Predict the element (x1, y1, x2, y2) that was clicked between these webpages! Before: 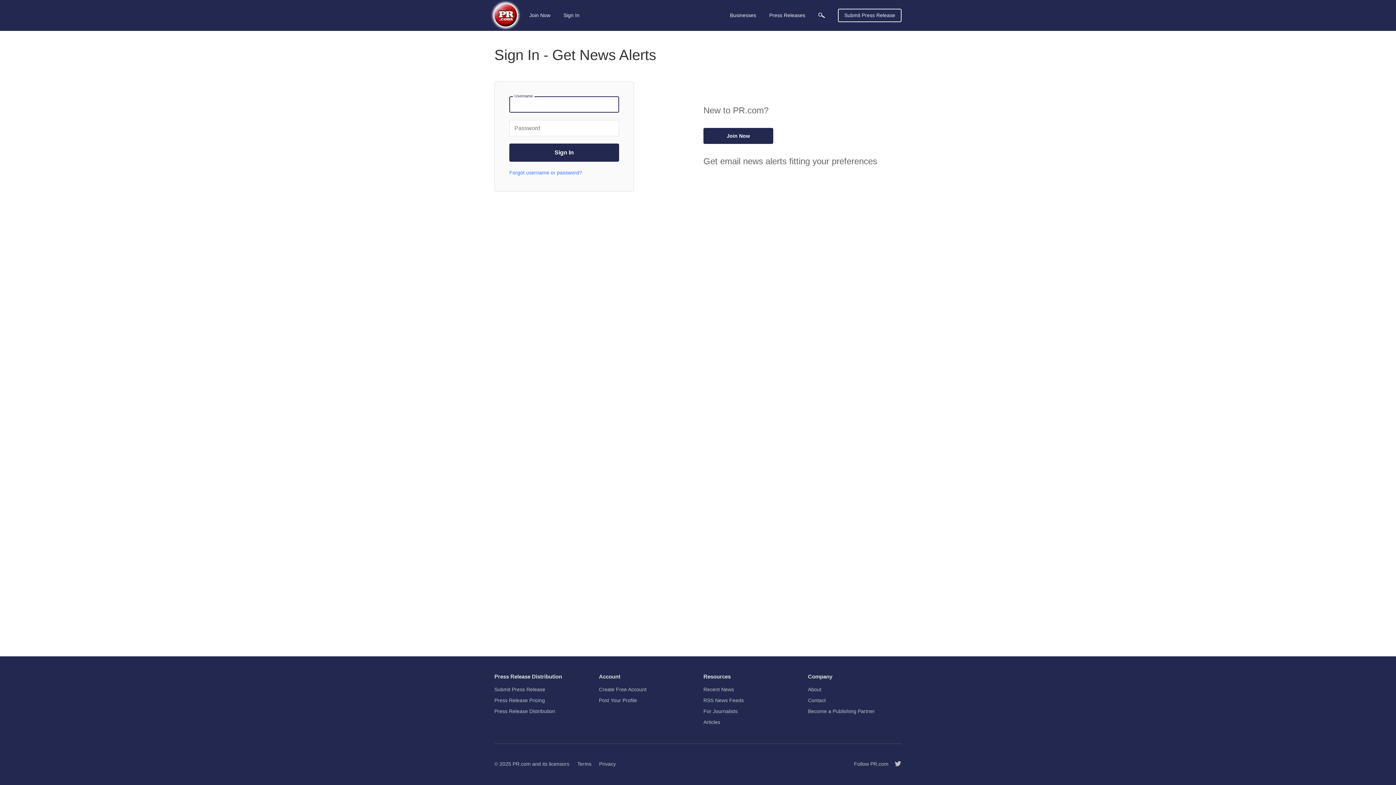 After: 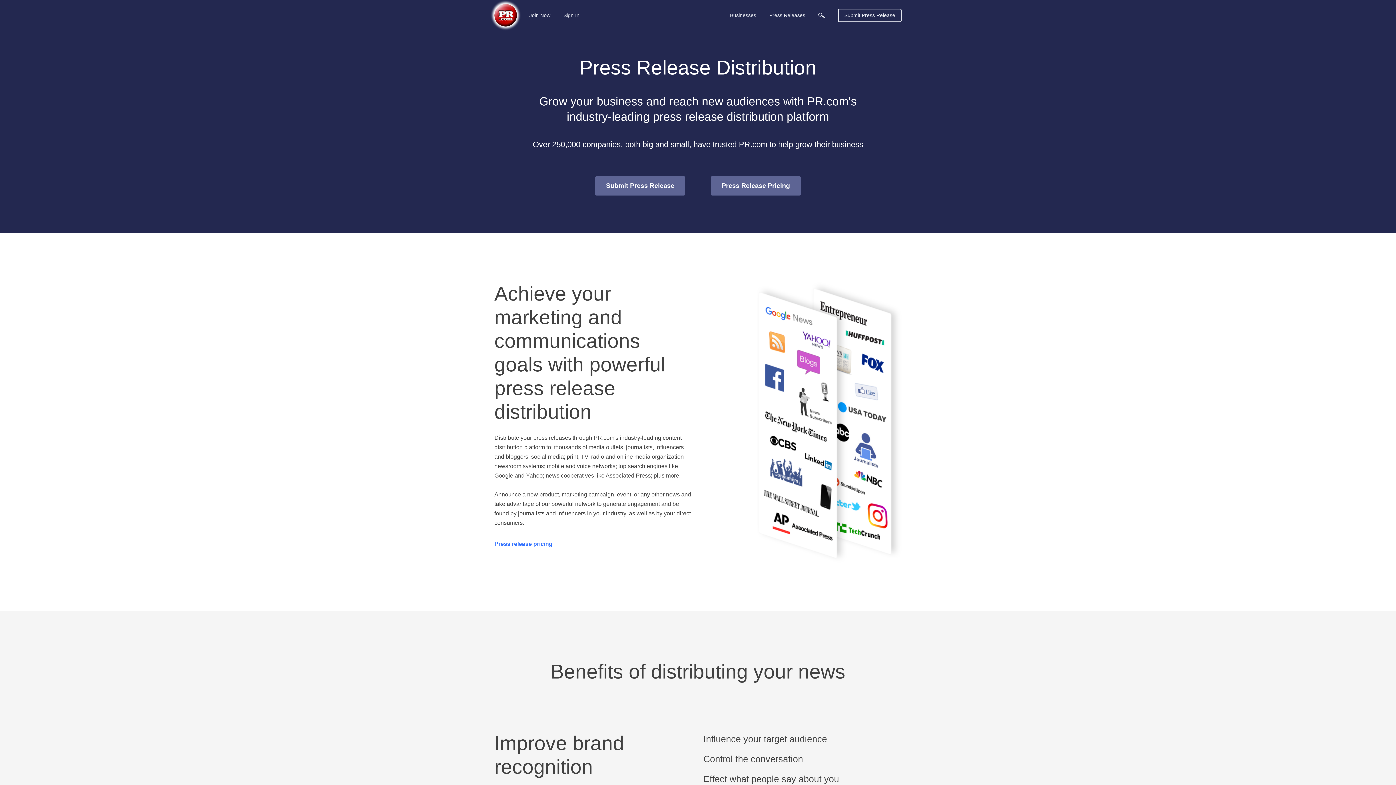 Action: label: Press Release Distribution bbox: (494, 706, 555, 717)